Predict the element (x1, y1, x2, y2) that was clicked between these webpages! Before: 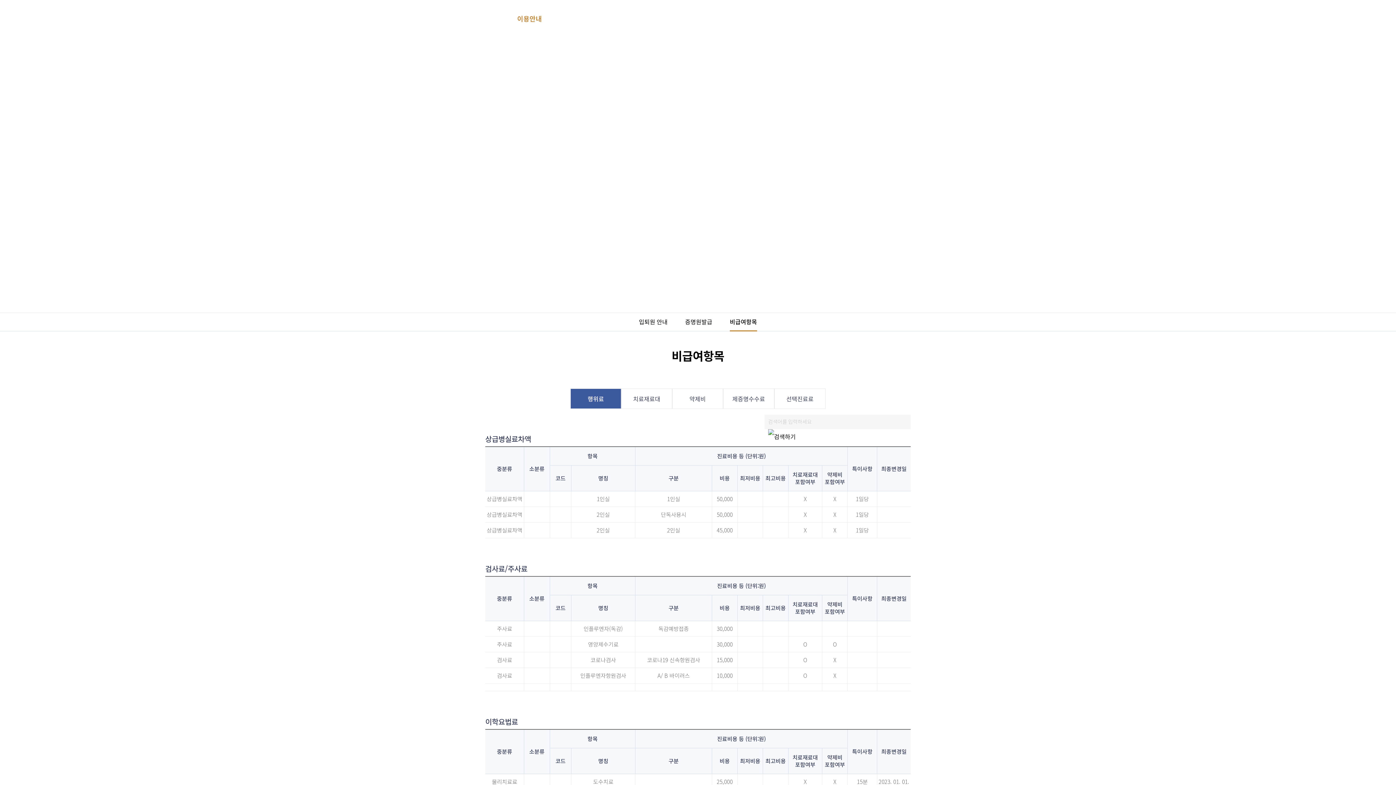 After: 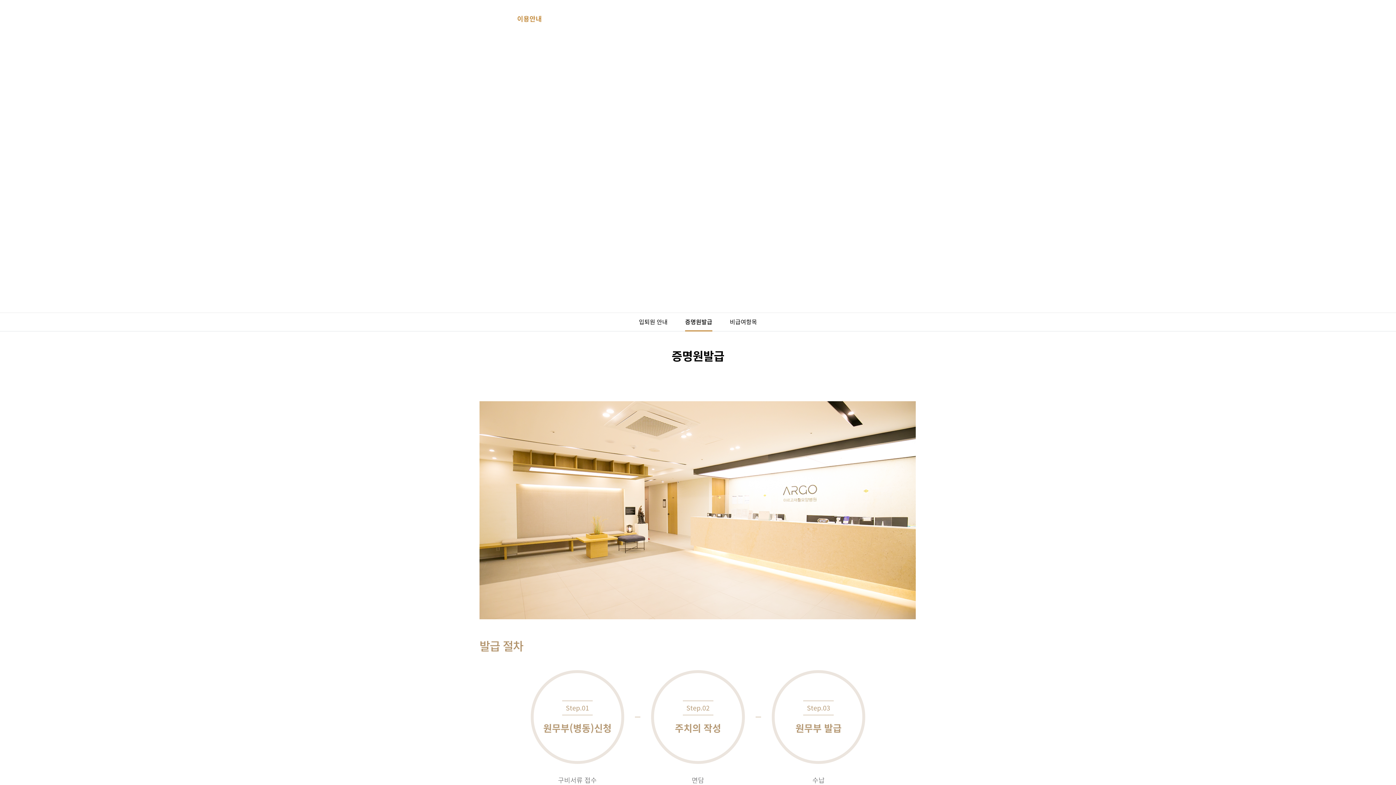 Action: bbox: (685, 312, 712, 331) label: 증명원발급